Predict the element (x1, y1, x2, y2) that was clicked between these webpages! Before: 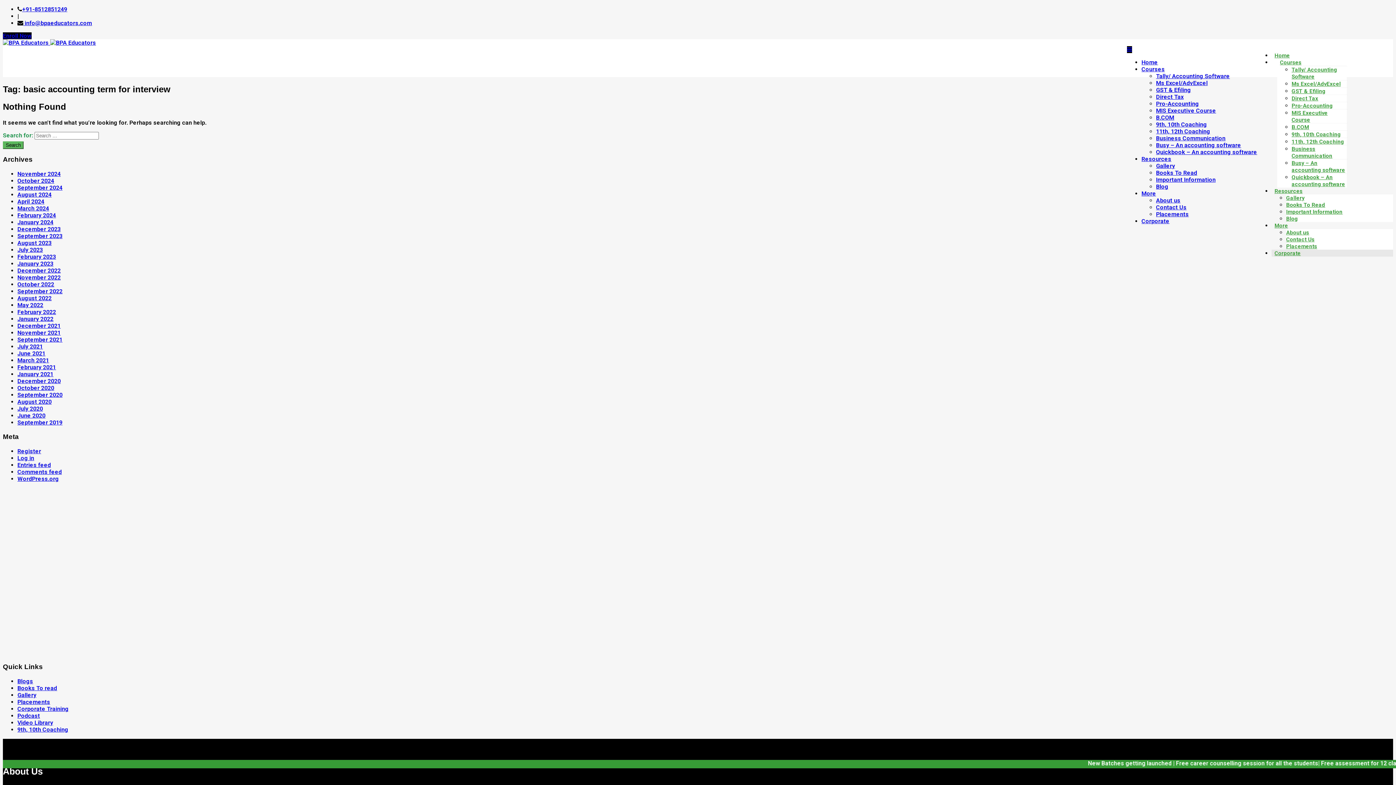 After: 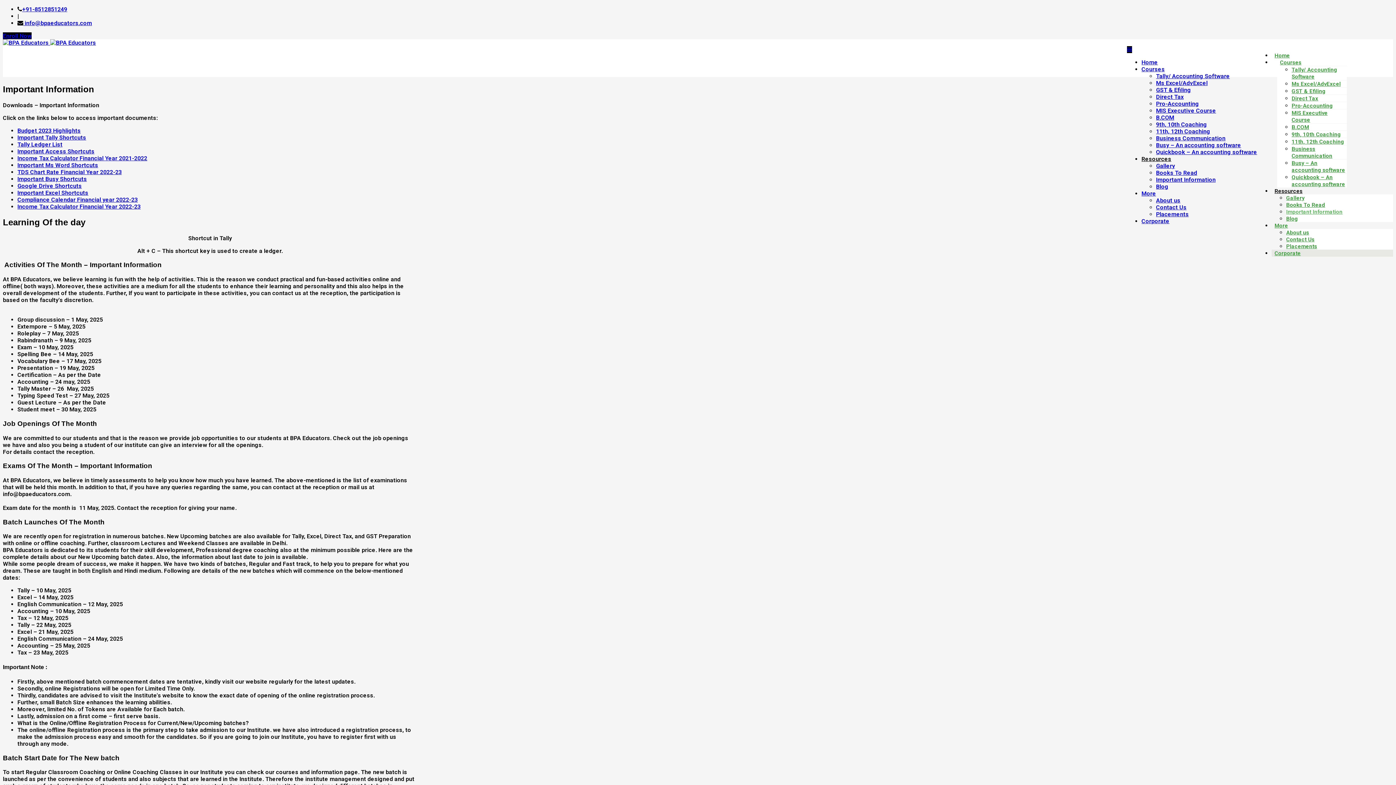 Action: bbox: (1286, 208, 1342, 215) label: Important Information